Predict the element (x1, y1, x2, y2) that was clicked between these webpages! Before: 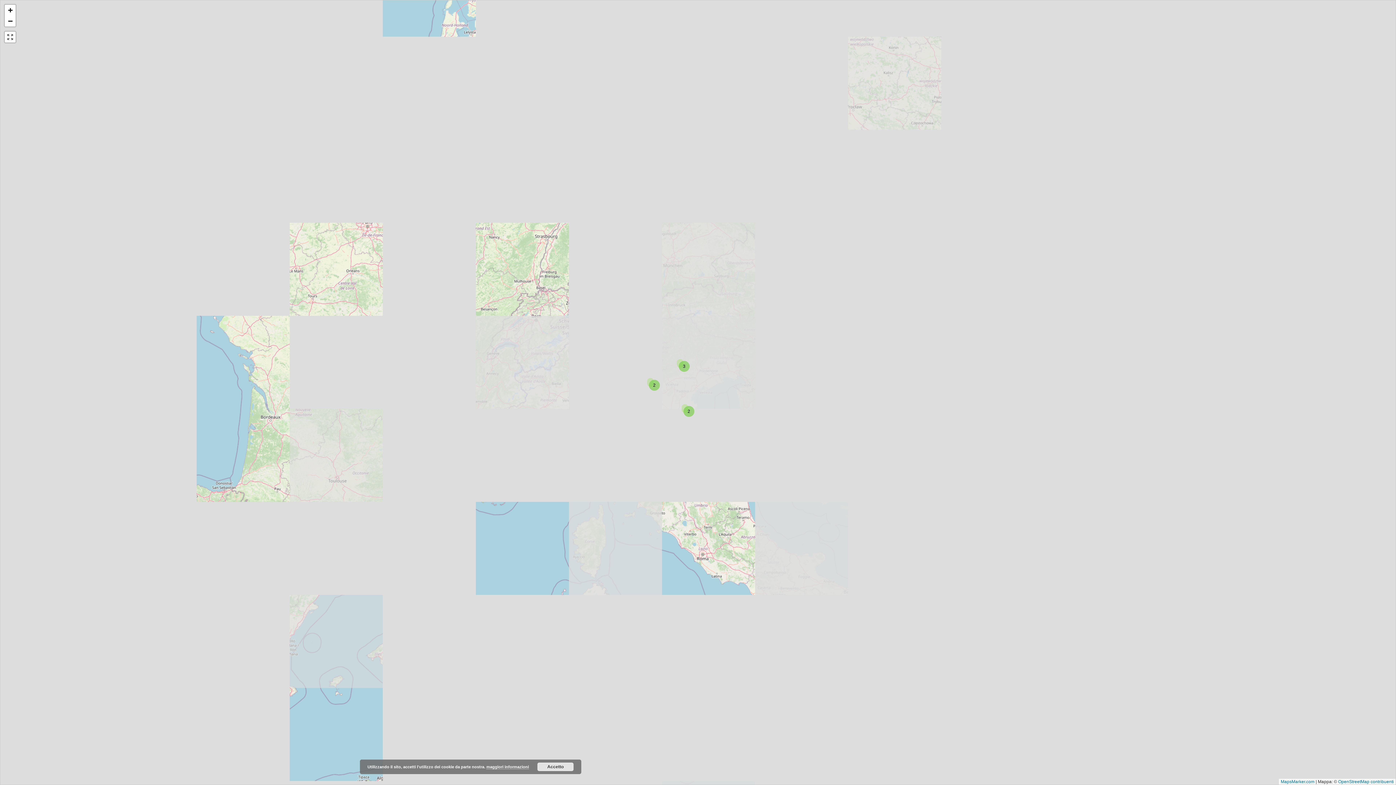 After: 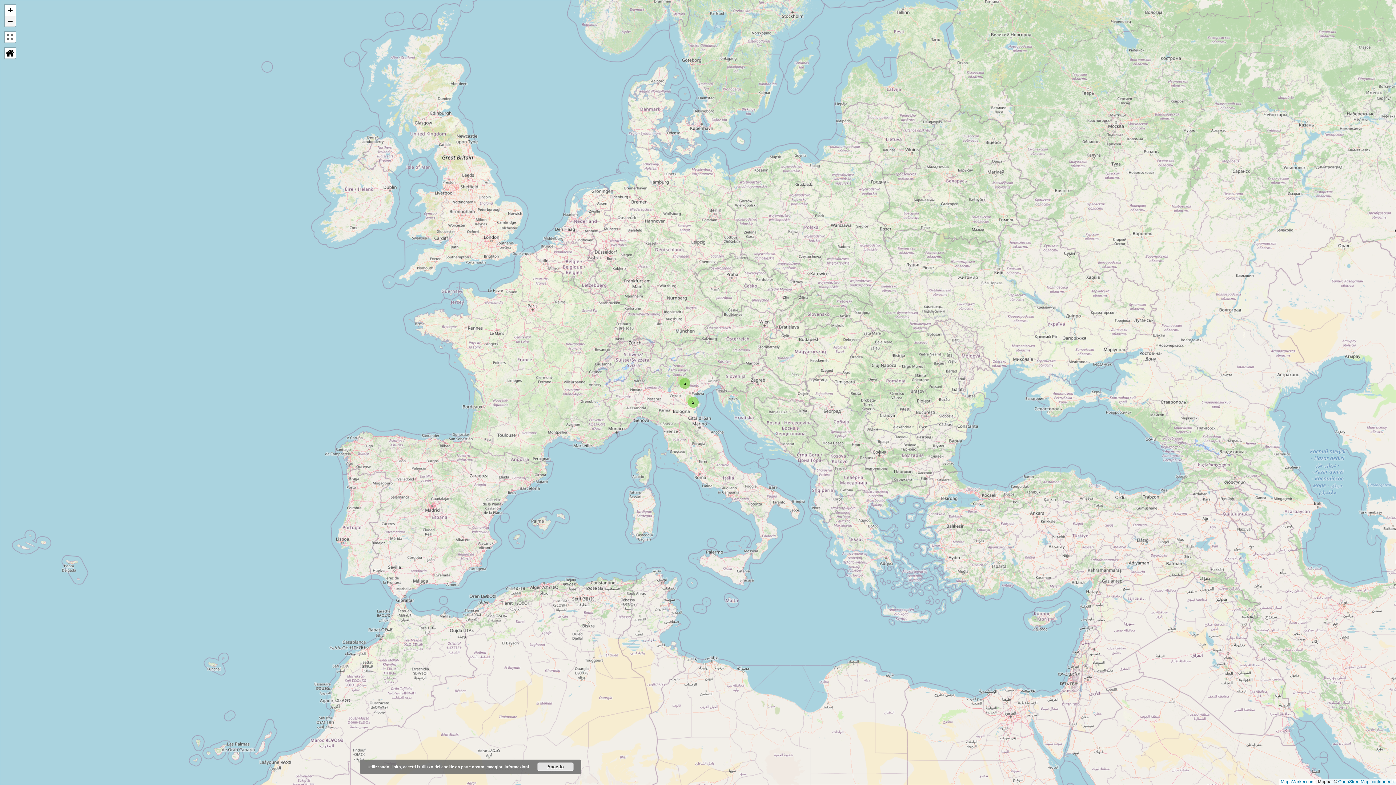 Action: label: Rimpicciolisci bbox: (4, 15, 15, 26)